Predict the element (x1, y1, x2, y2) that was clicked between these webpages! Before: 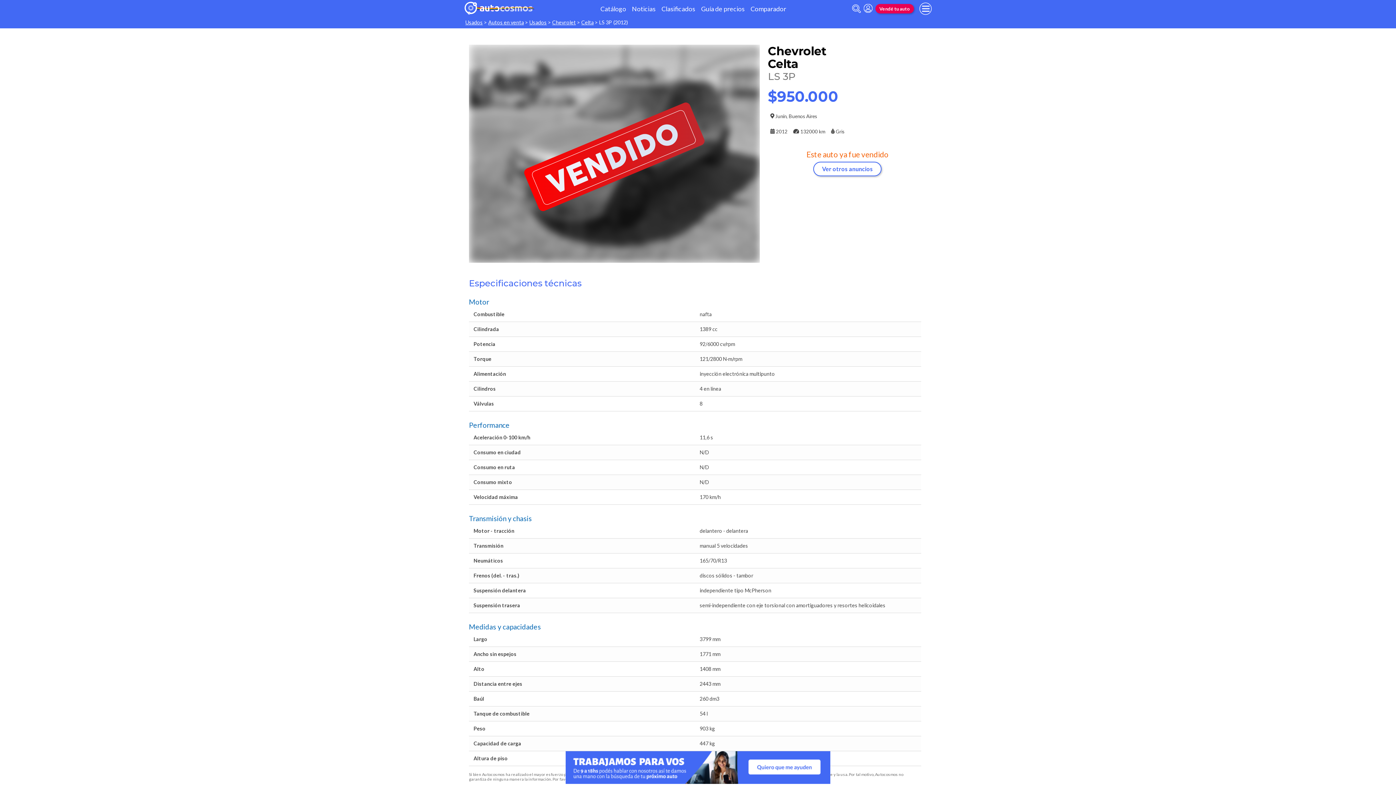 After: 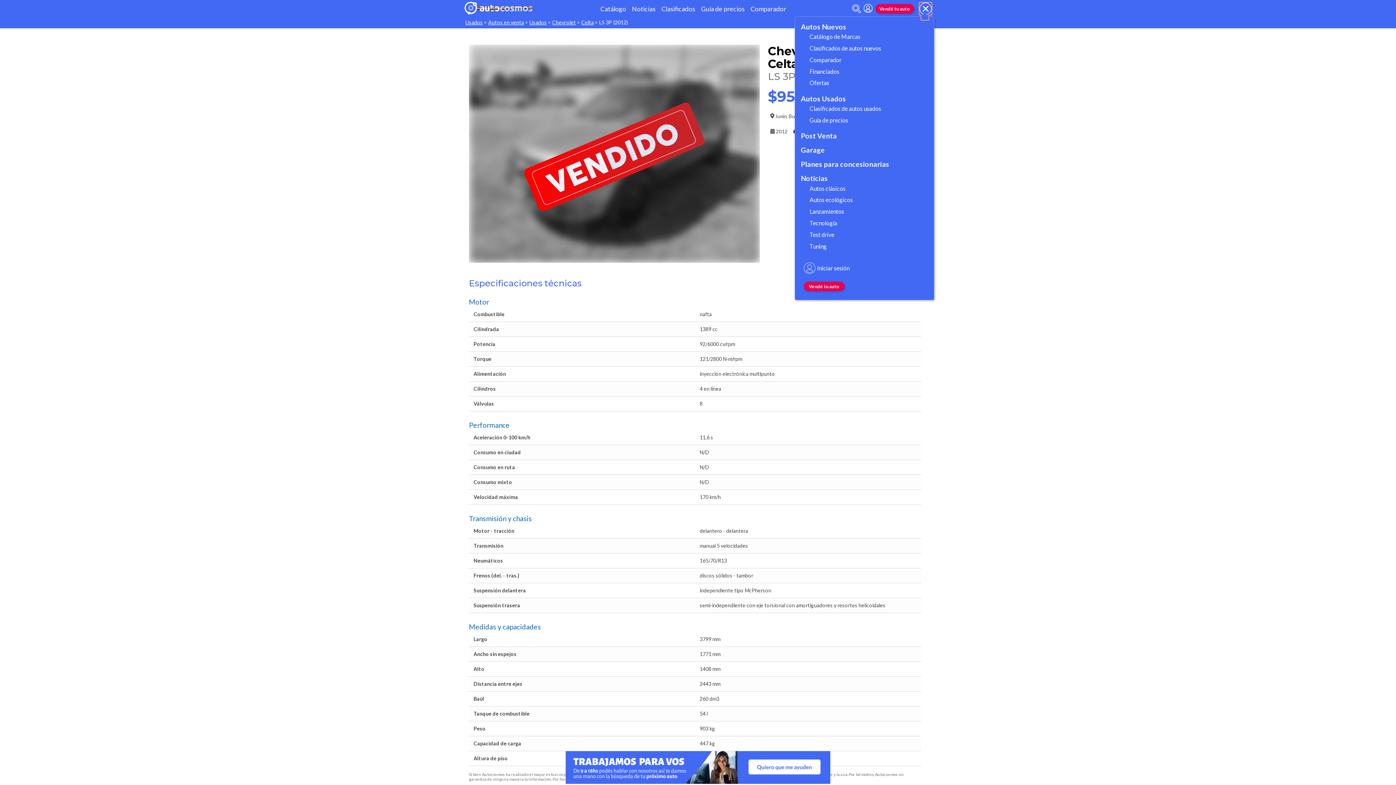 Action: label: menu bbox: (919, 2, 931, 14)